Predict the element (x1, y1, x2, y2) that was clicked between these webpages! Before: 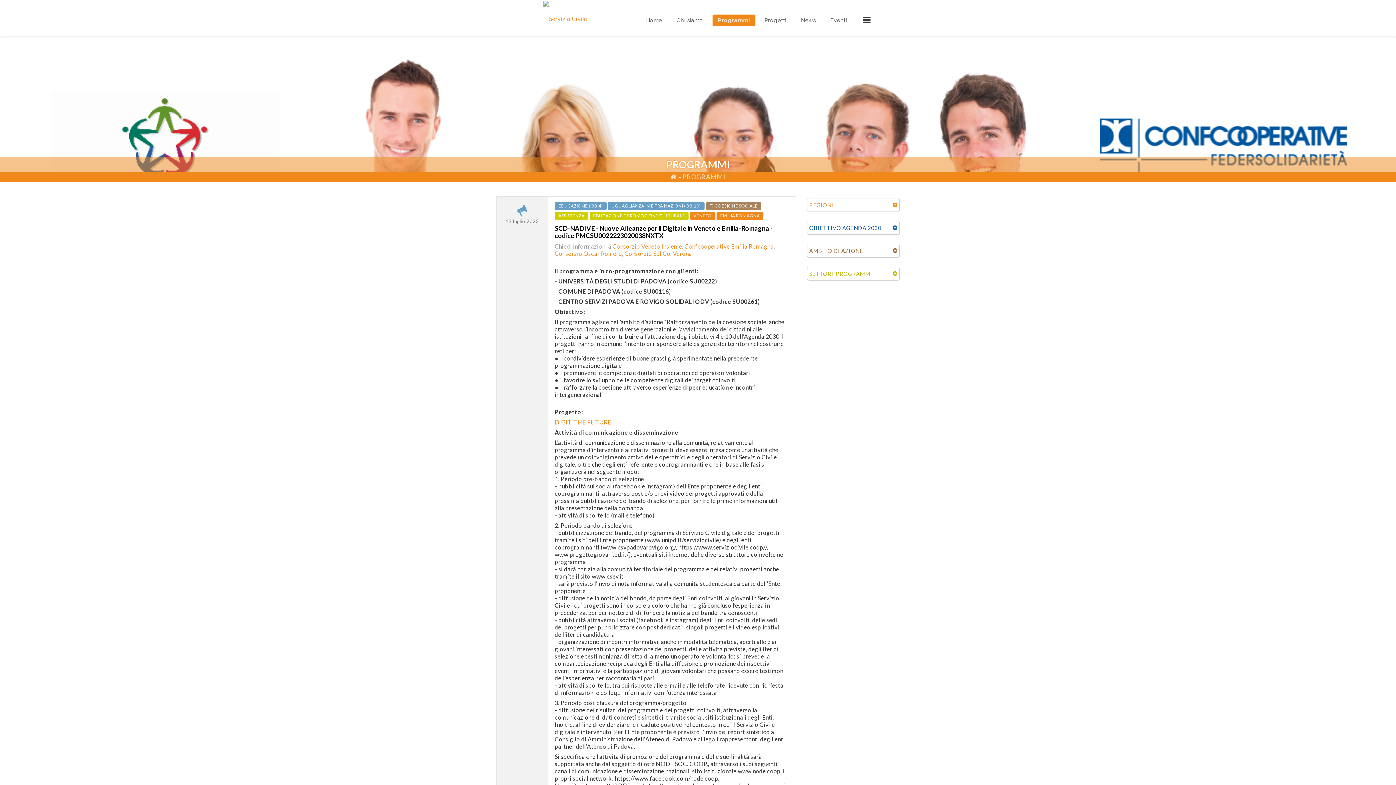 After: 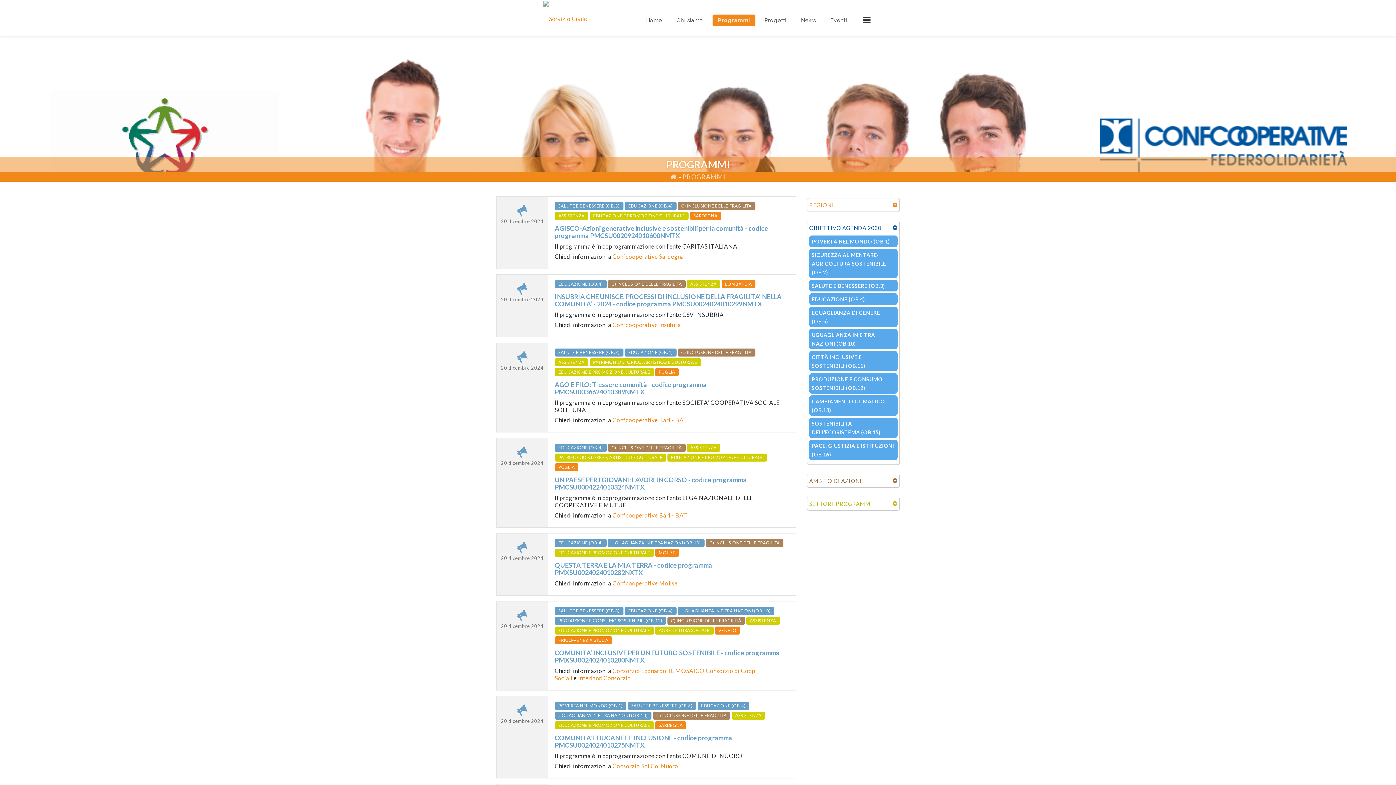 Action: label: EDUCAZIONE (OB.4) bbox: (554, 202, 606, 210)